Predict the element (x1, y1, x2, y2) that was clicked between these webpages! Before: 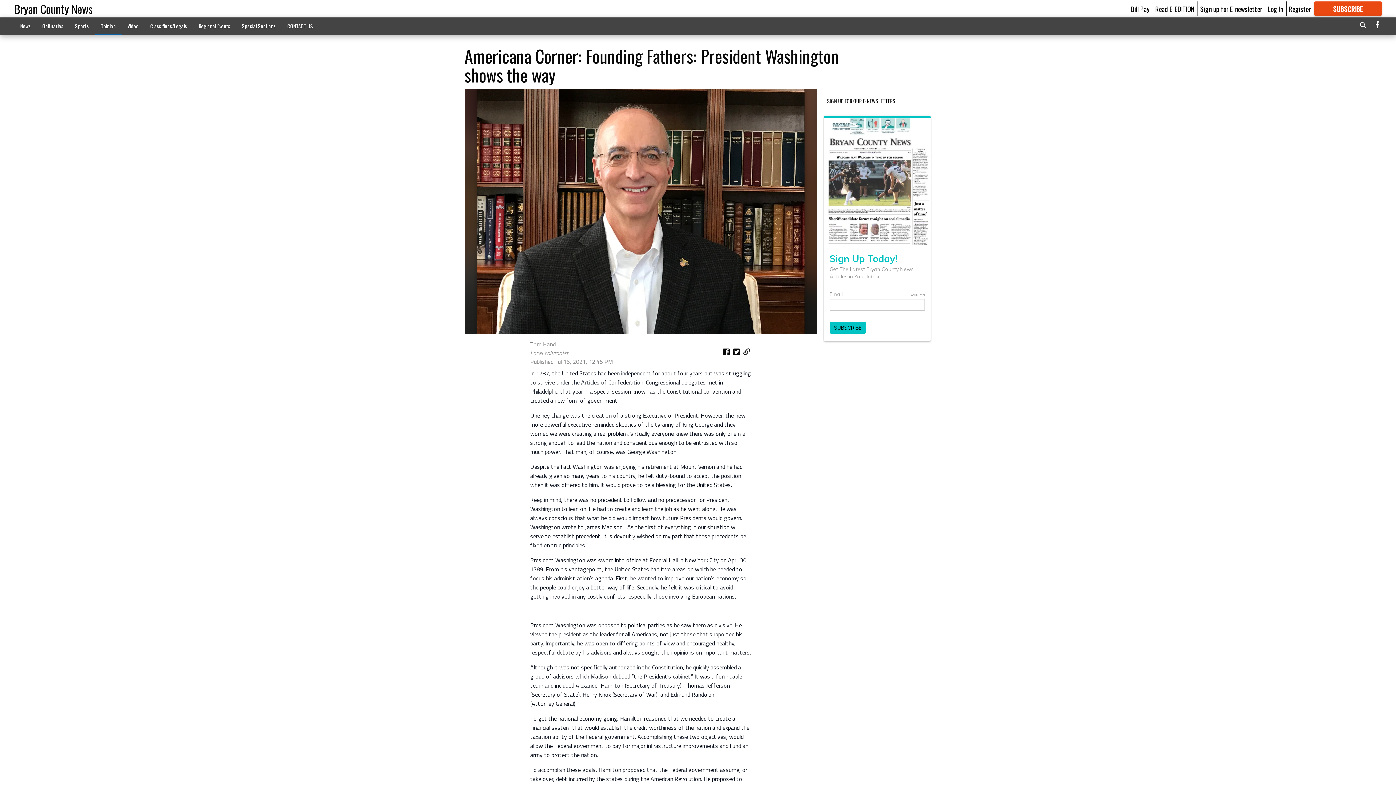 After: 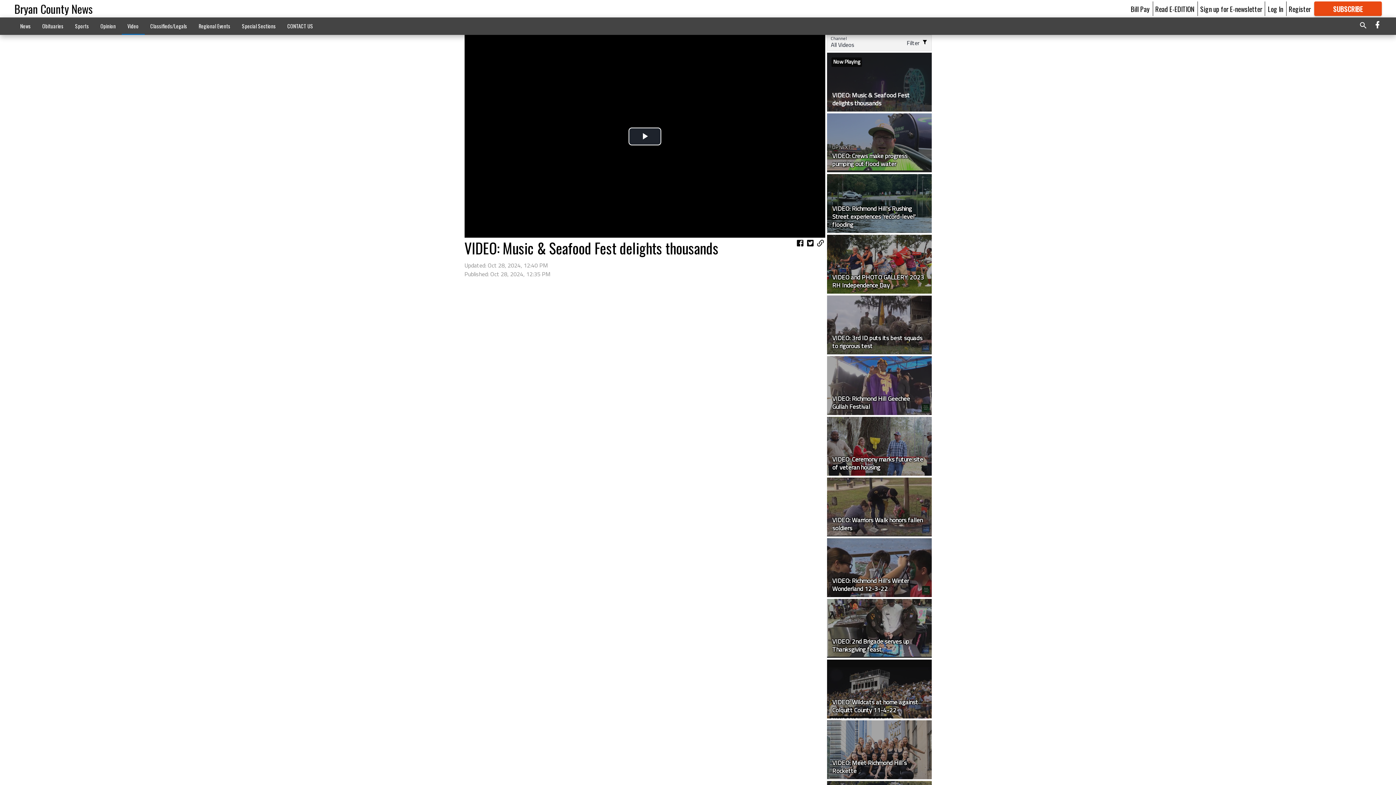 Action: bbox: (121, 18, 144, 33) label: Video